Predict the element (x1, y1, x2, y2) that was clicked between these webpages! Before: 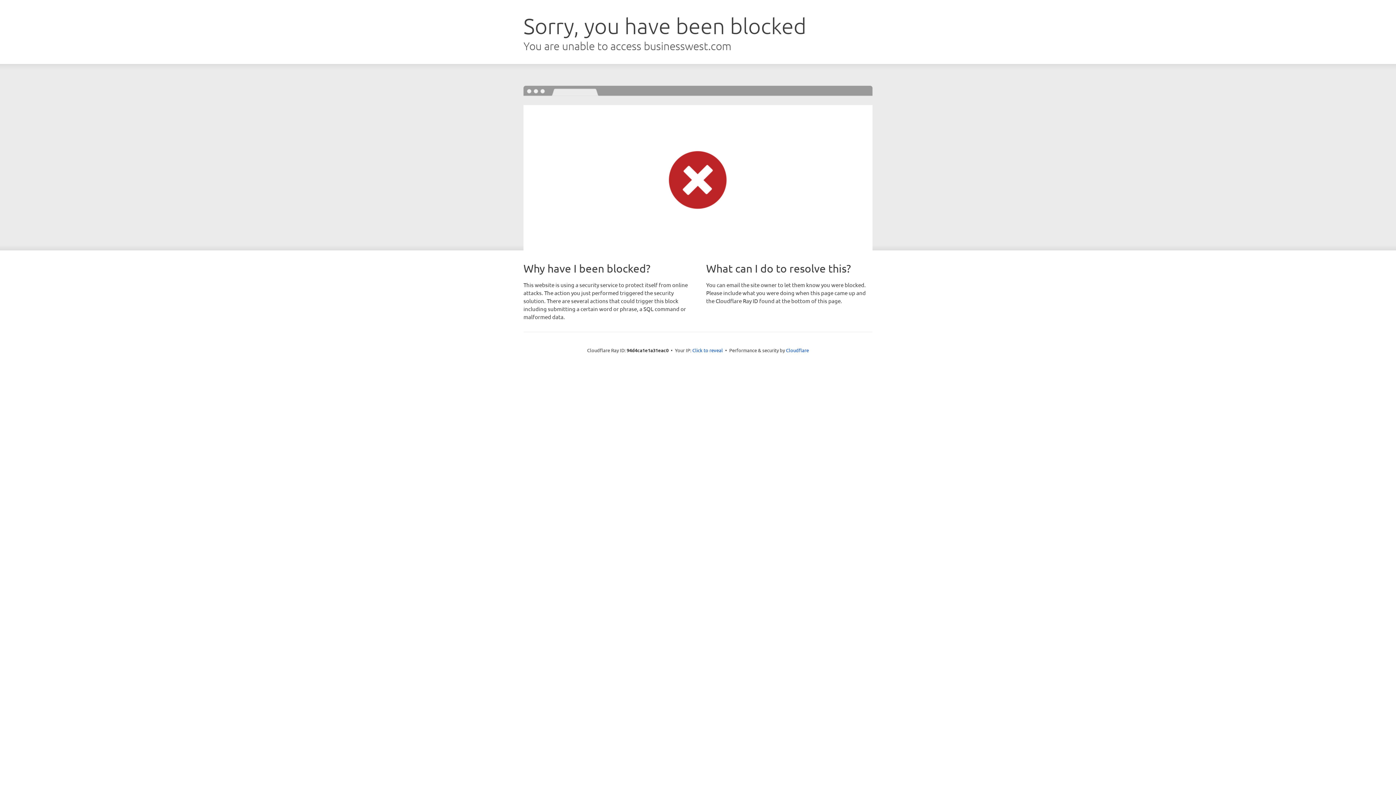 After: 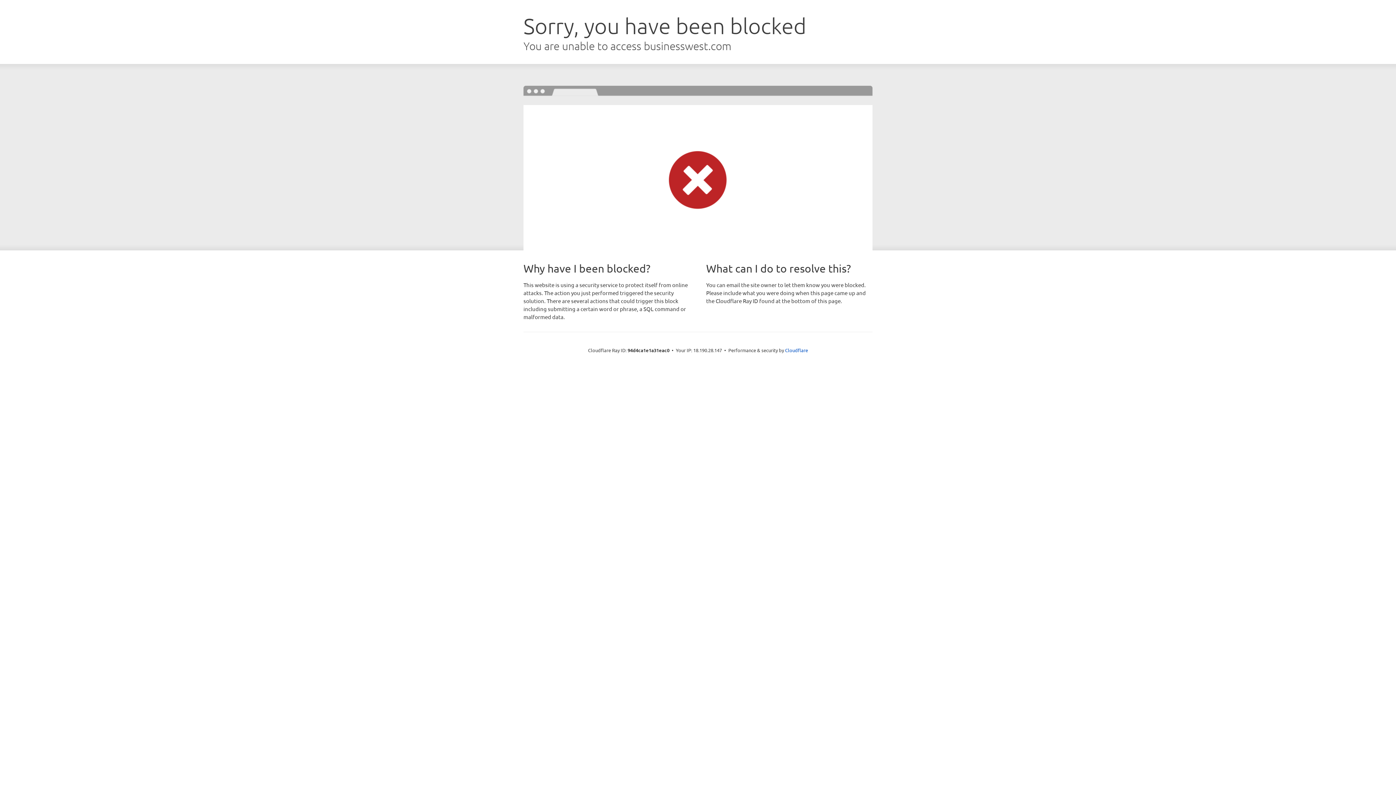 Action: label: Click to reveal bbox: (692, 346, 723, 353)